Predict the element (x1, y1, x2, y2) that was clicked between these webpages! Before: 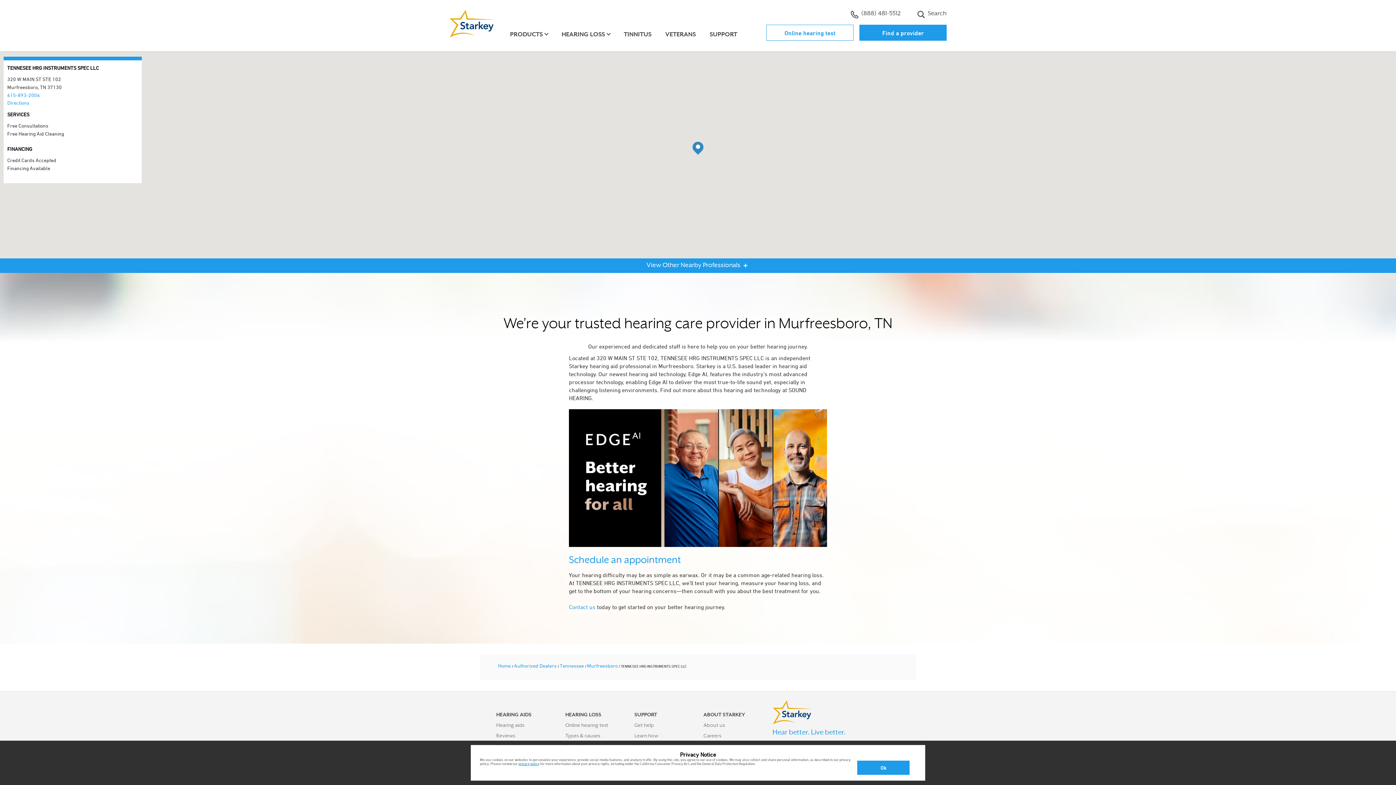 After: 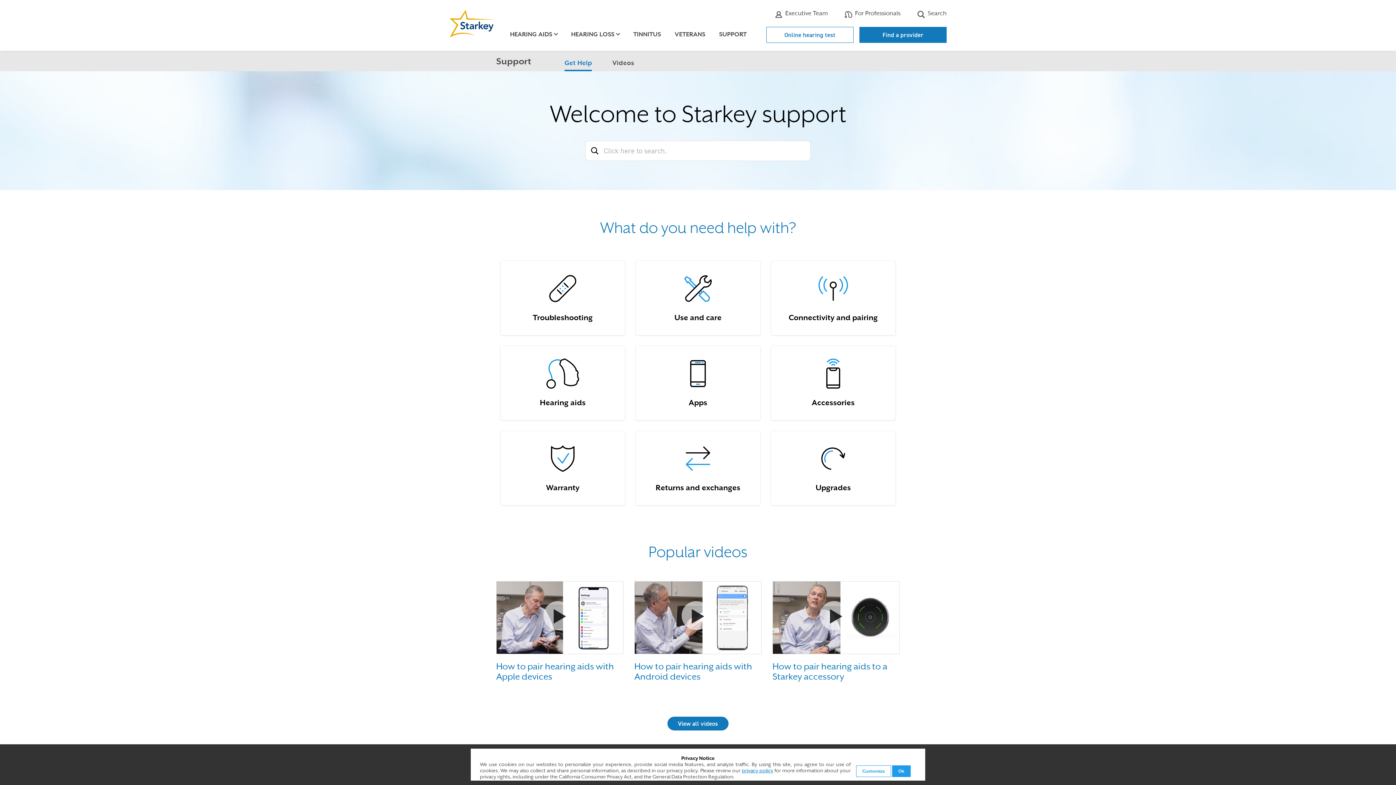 Action: bbox: (634, 722, 654, 729) label: Get help